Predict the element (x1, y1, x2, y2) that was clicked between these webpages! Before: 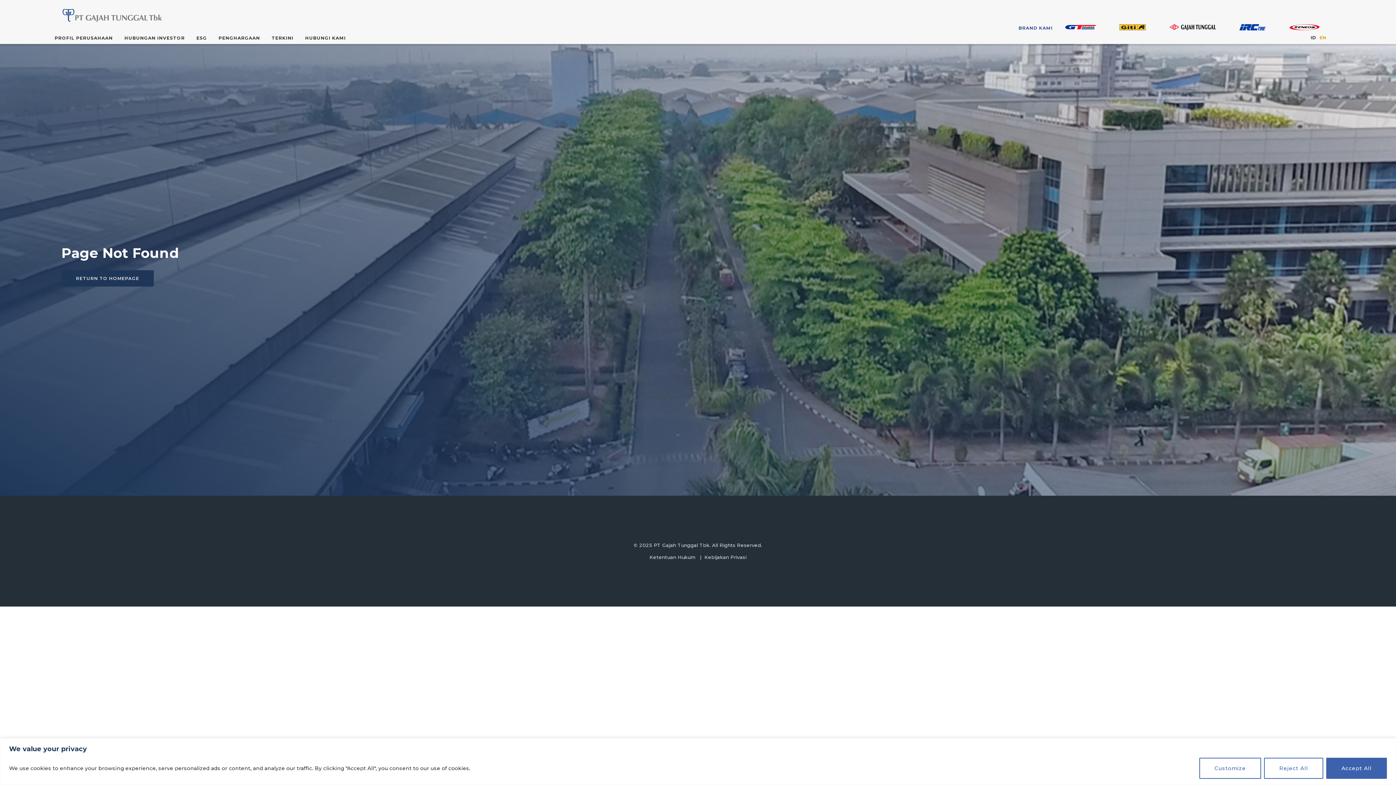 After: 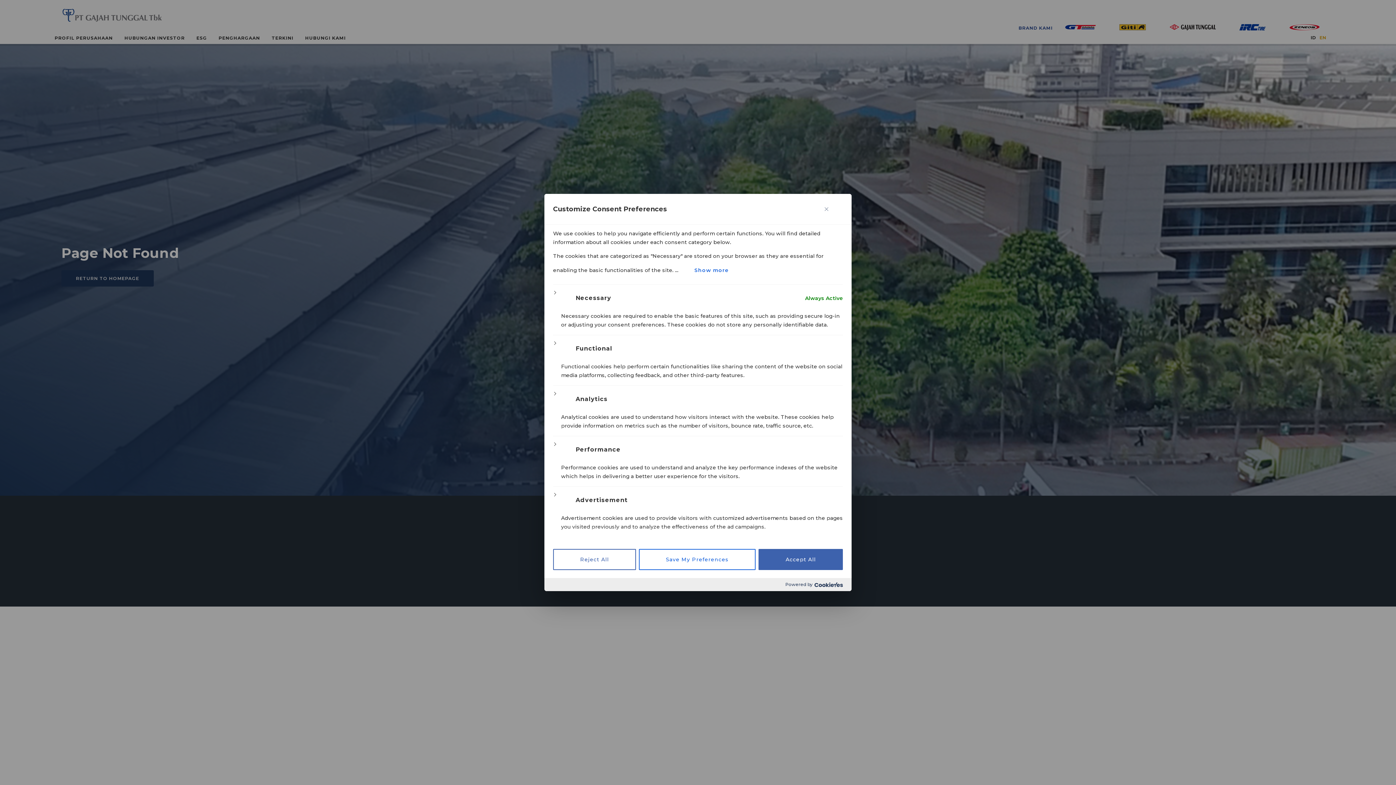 Action: bbox: (1199, 758, 1261, 779) label: Customize